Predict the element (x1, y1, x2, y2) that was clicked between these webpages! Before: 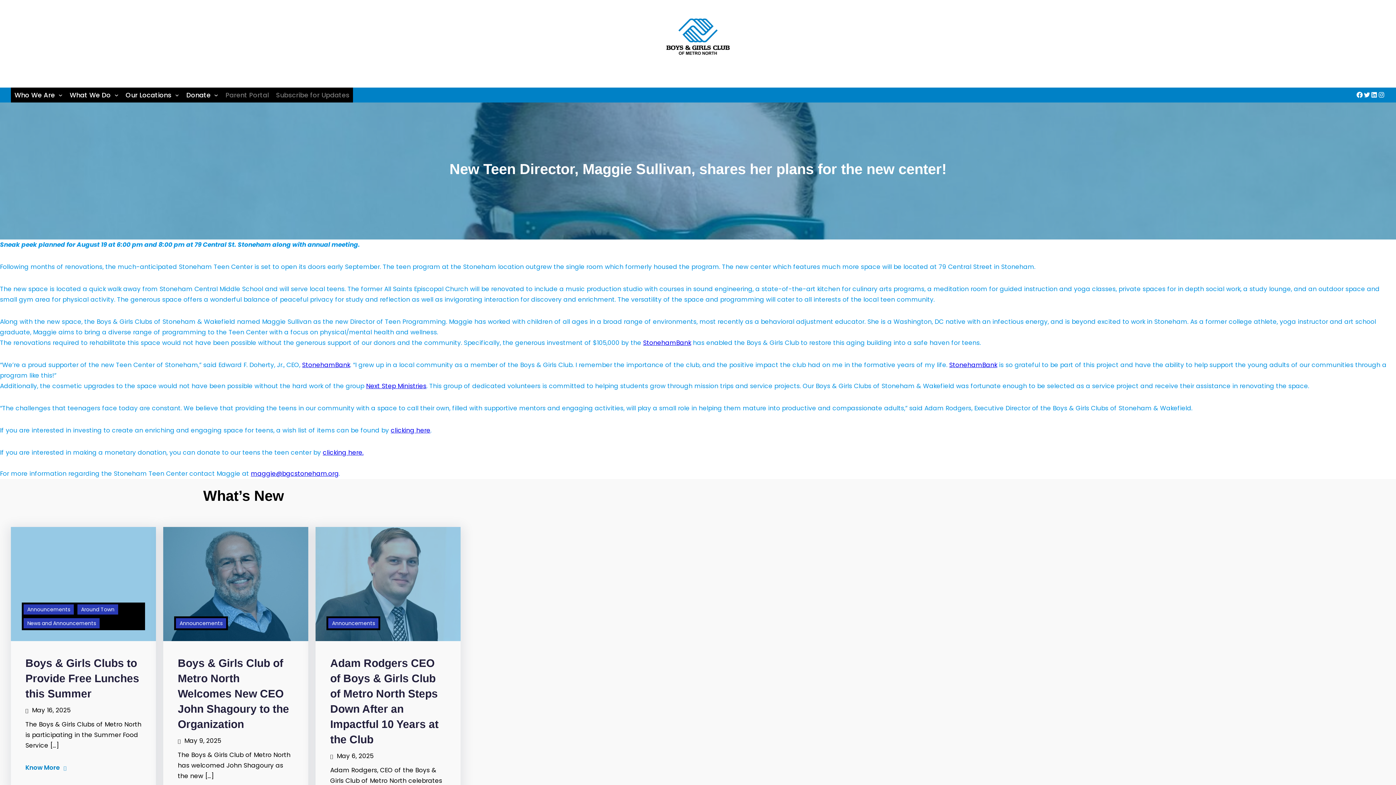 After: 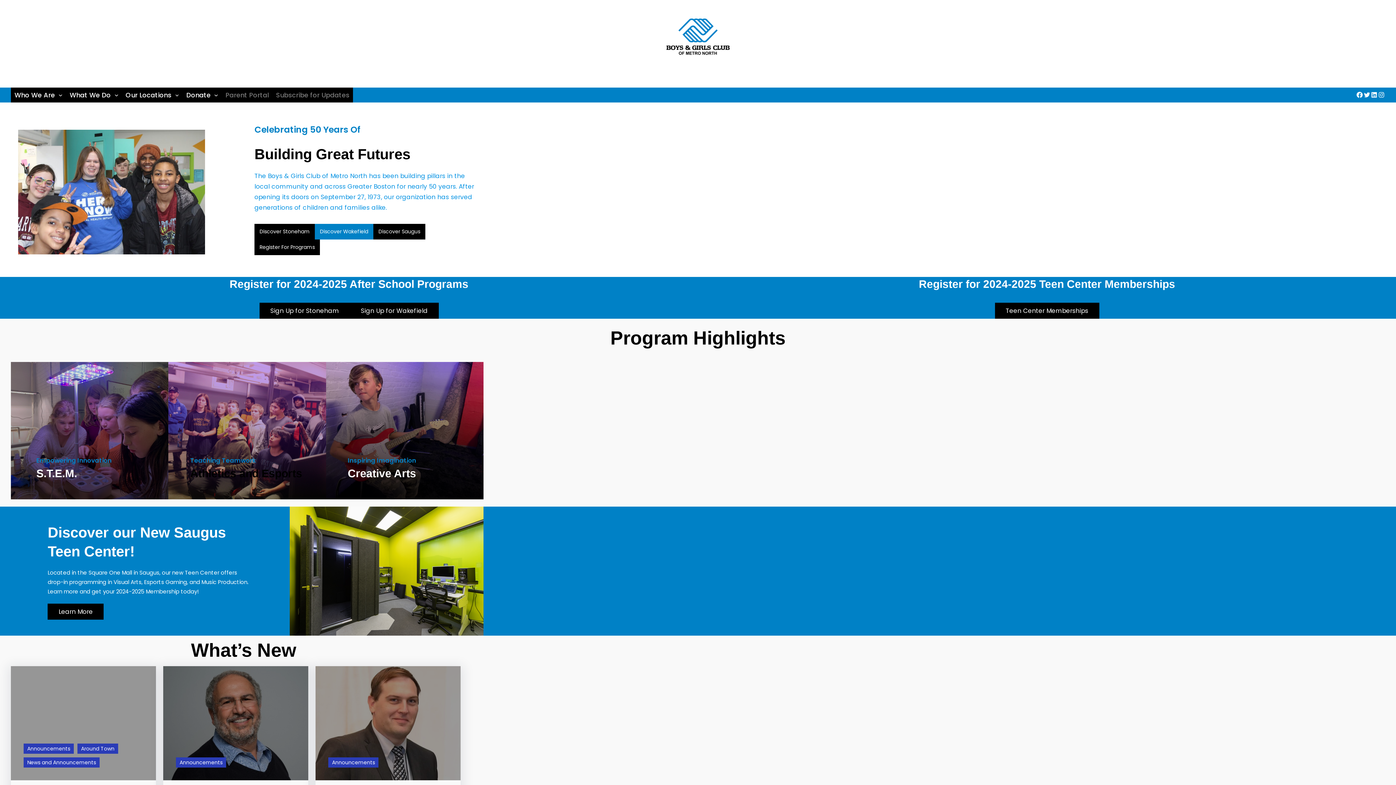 Action: bbox: (664, 10, 731, 76)